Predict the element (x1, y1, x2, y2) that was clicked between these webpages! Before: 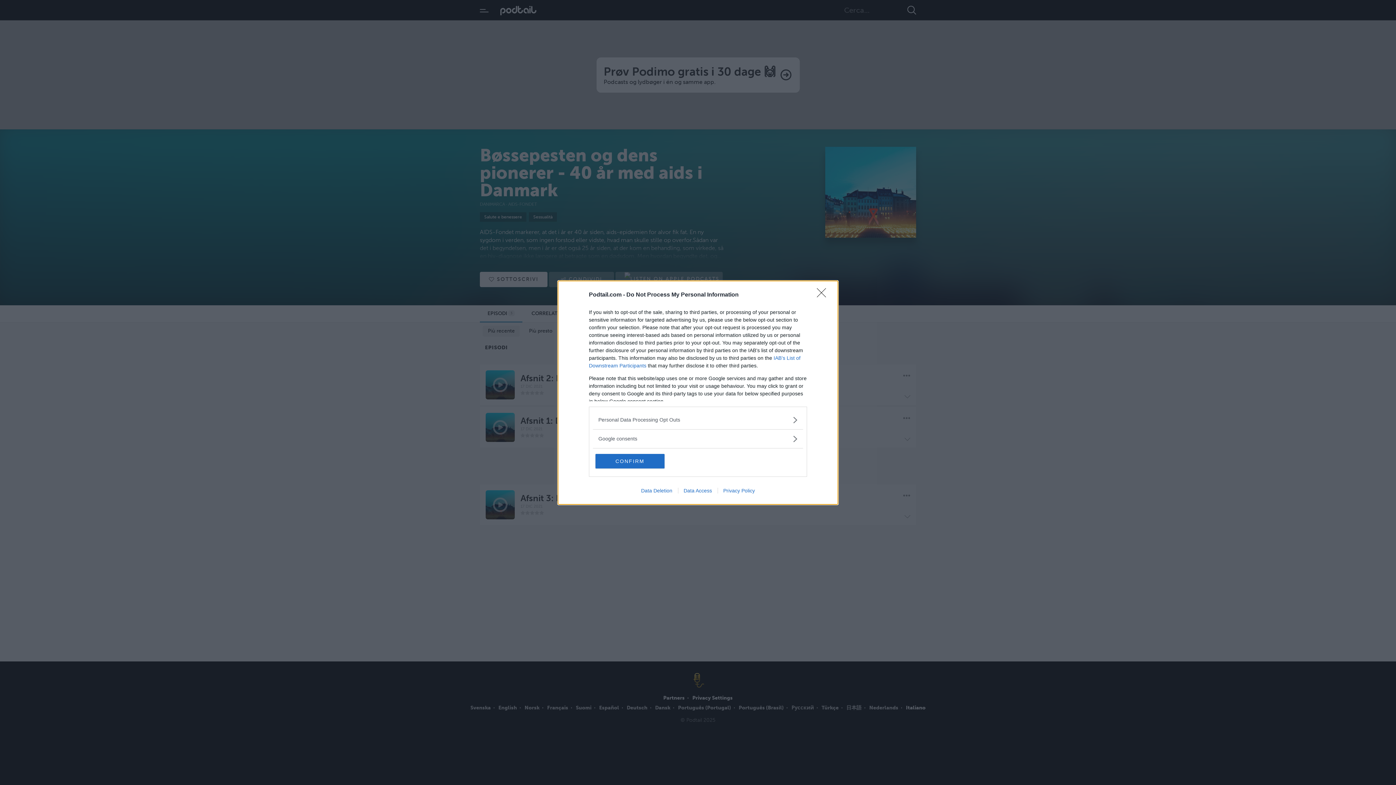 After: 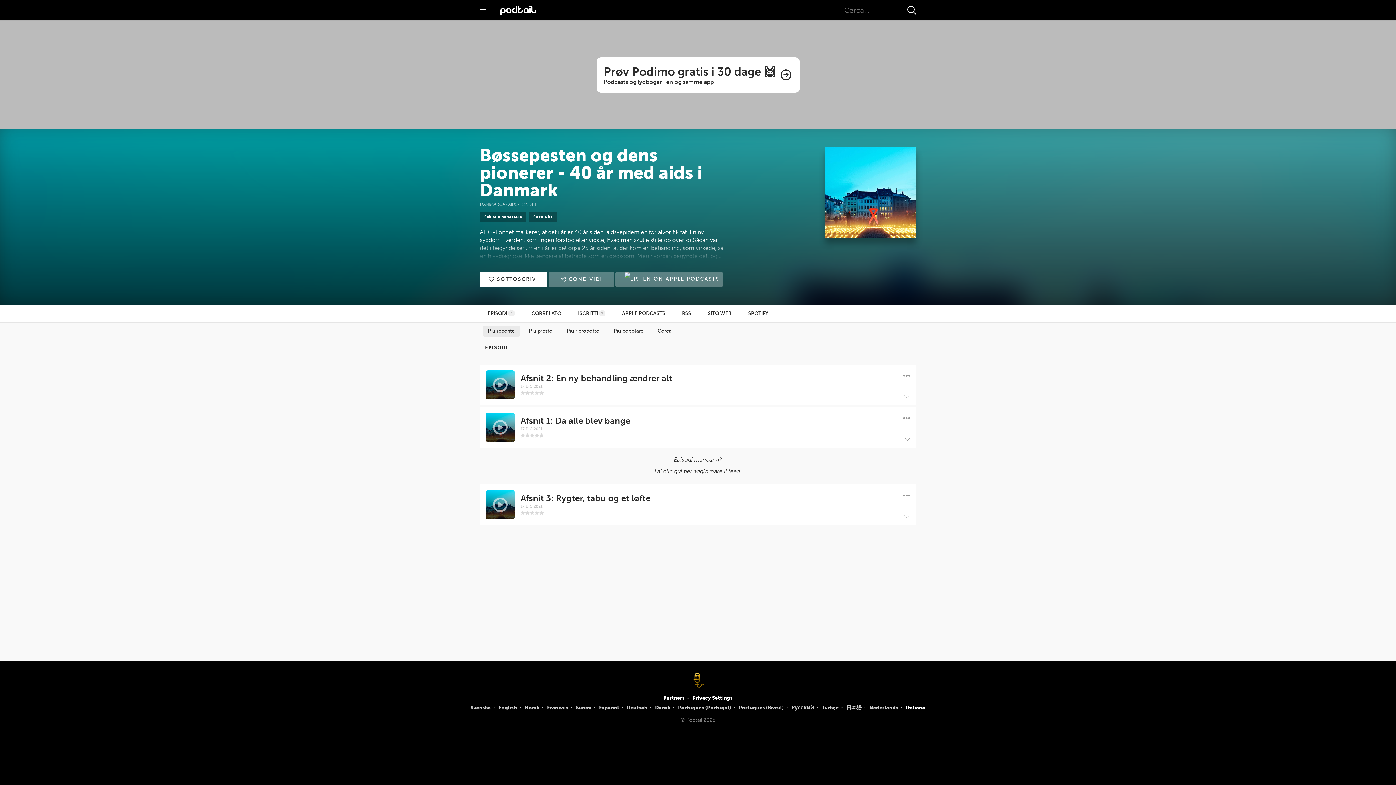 Action: label: Close bbox: (817, 288, 830, 302)